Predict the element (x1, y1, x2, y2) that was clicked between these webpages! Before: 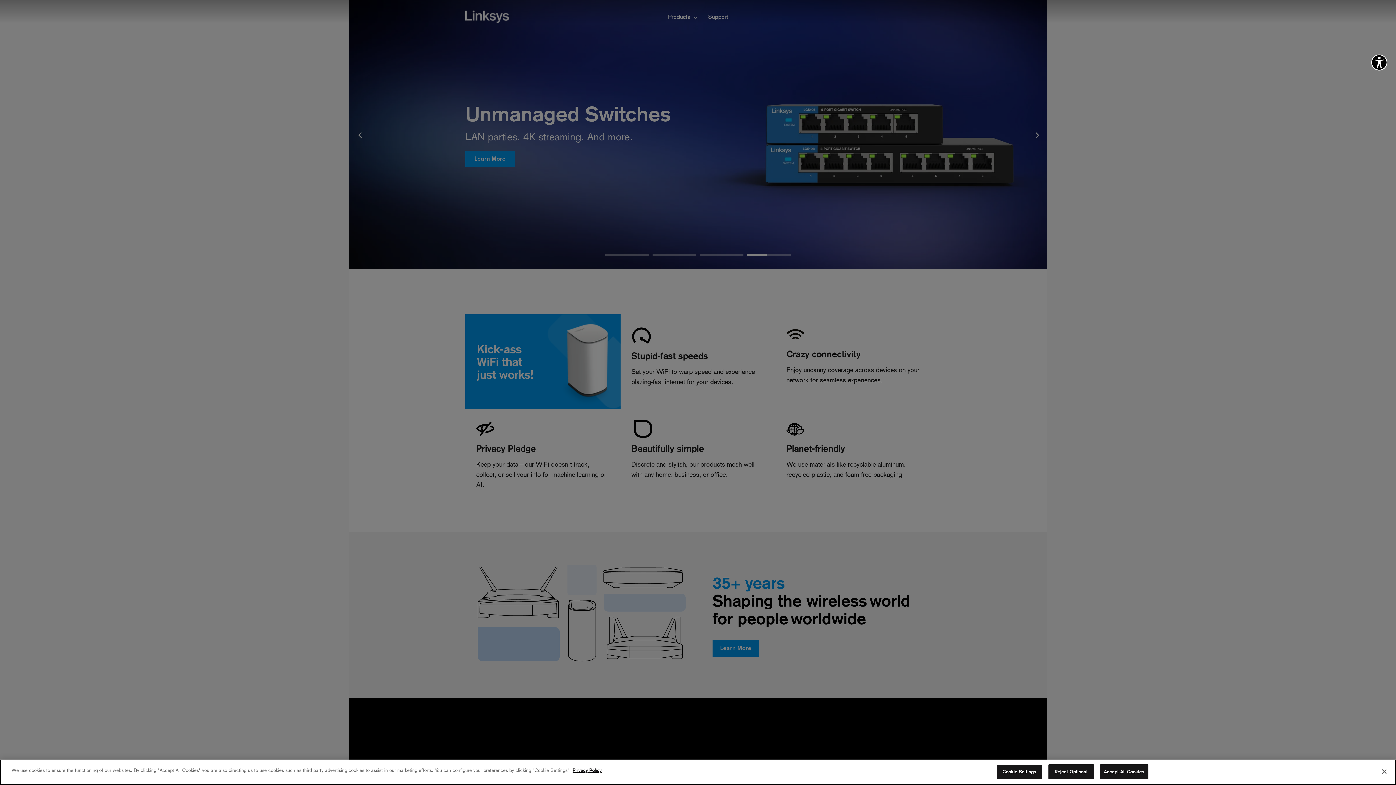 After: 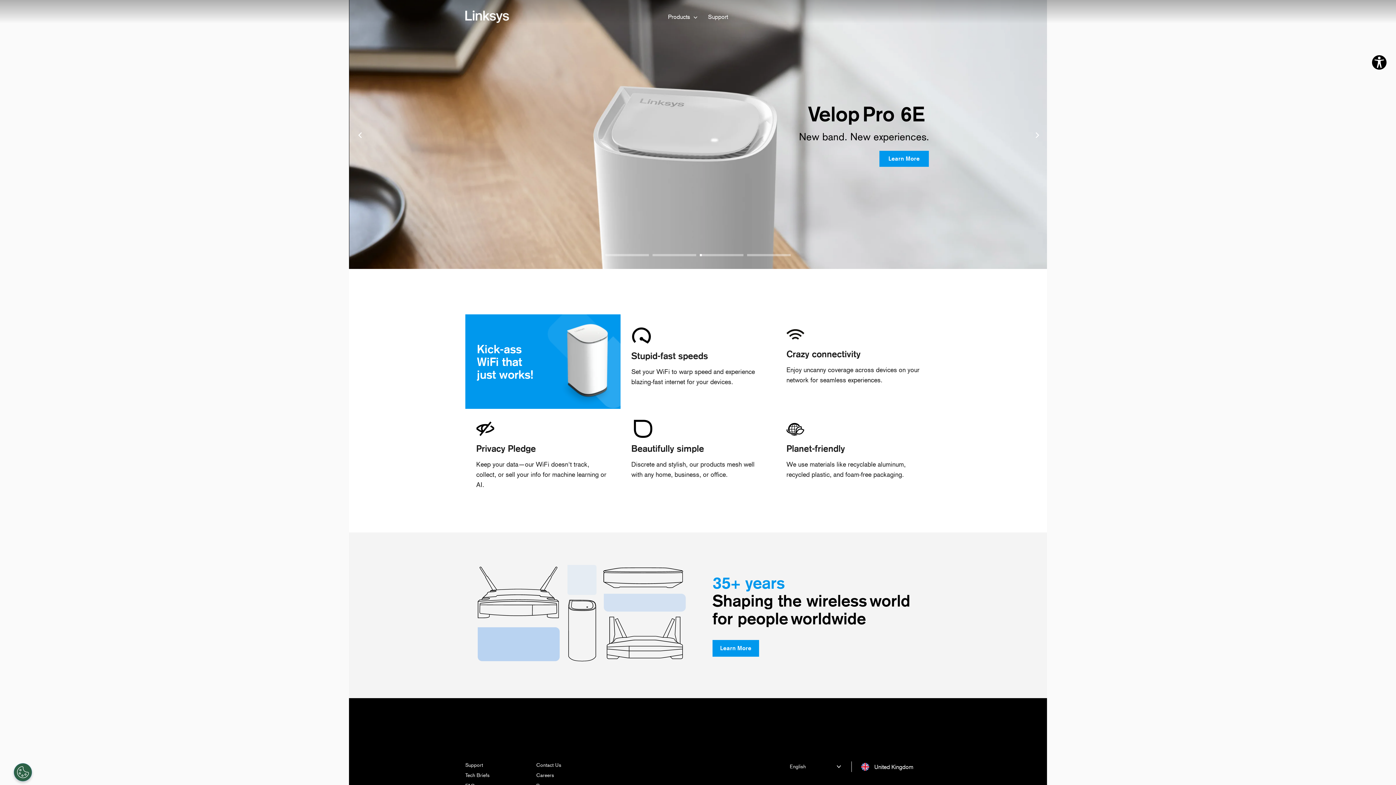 Action: bbox: (1048, 764, 1094, 779) label: Reject Optional